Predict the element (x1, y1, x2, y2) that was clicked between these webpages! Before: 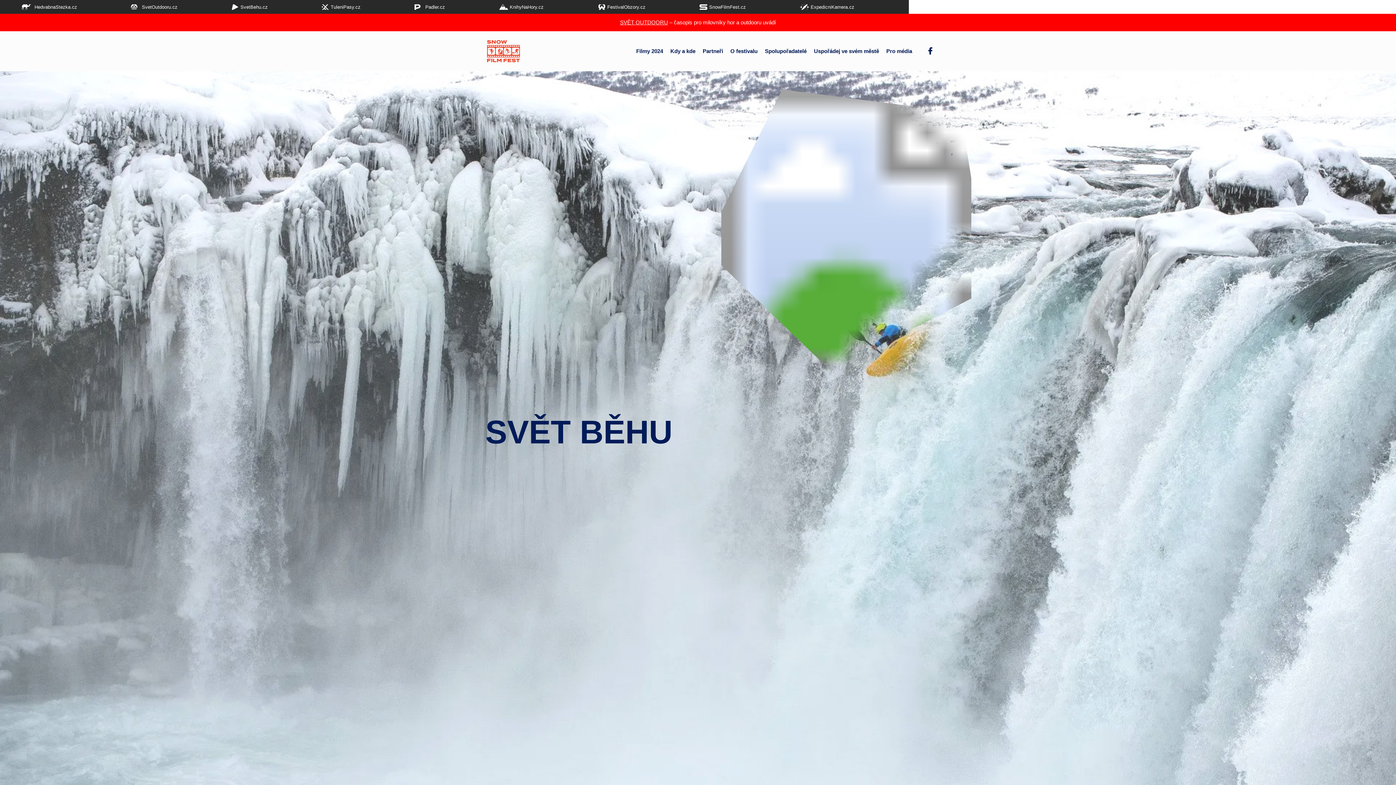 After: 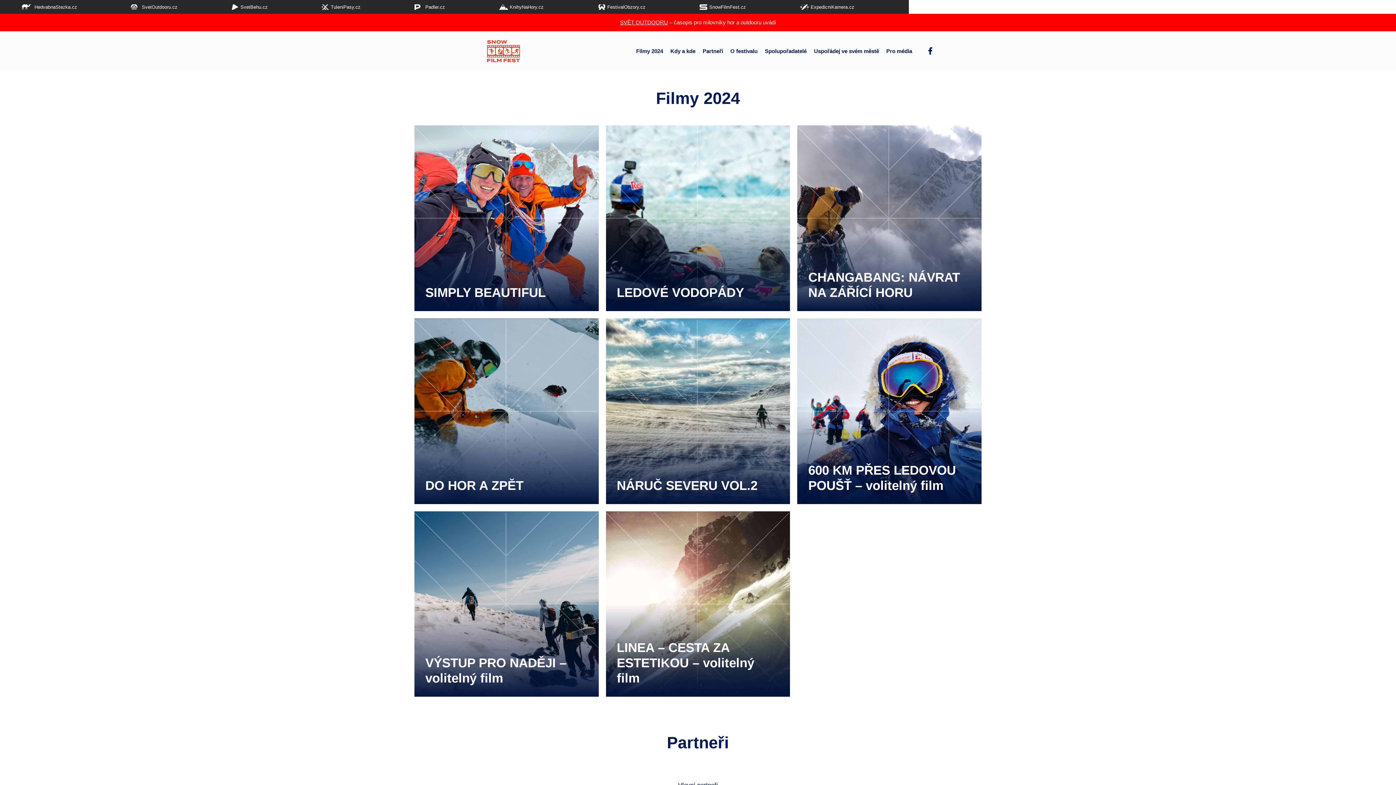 Action: bbox: (636, 48, 663, 54) label: Filmy 2024